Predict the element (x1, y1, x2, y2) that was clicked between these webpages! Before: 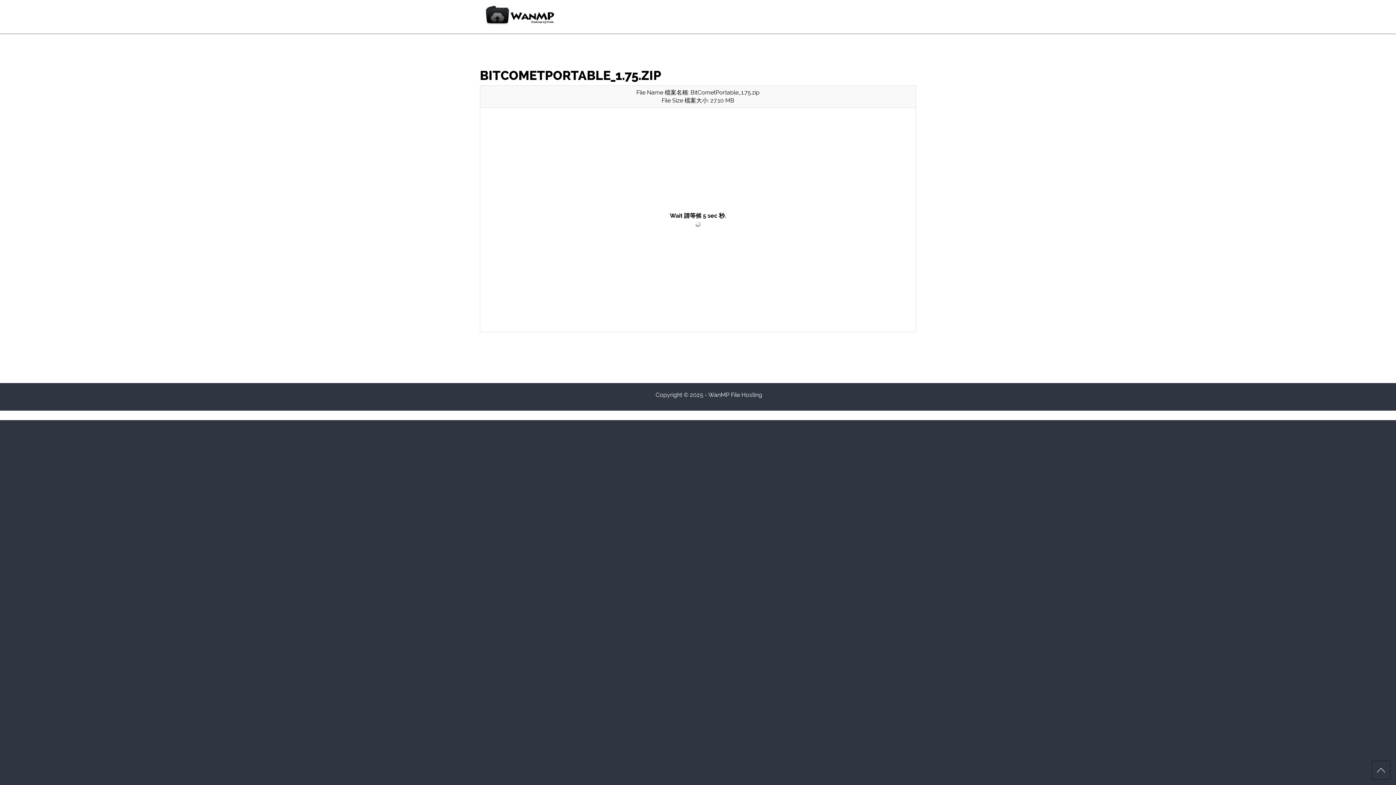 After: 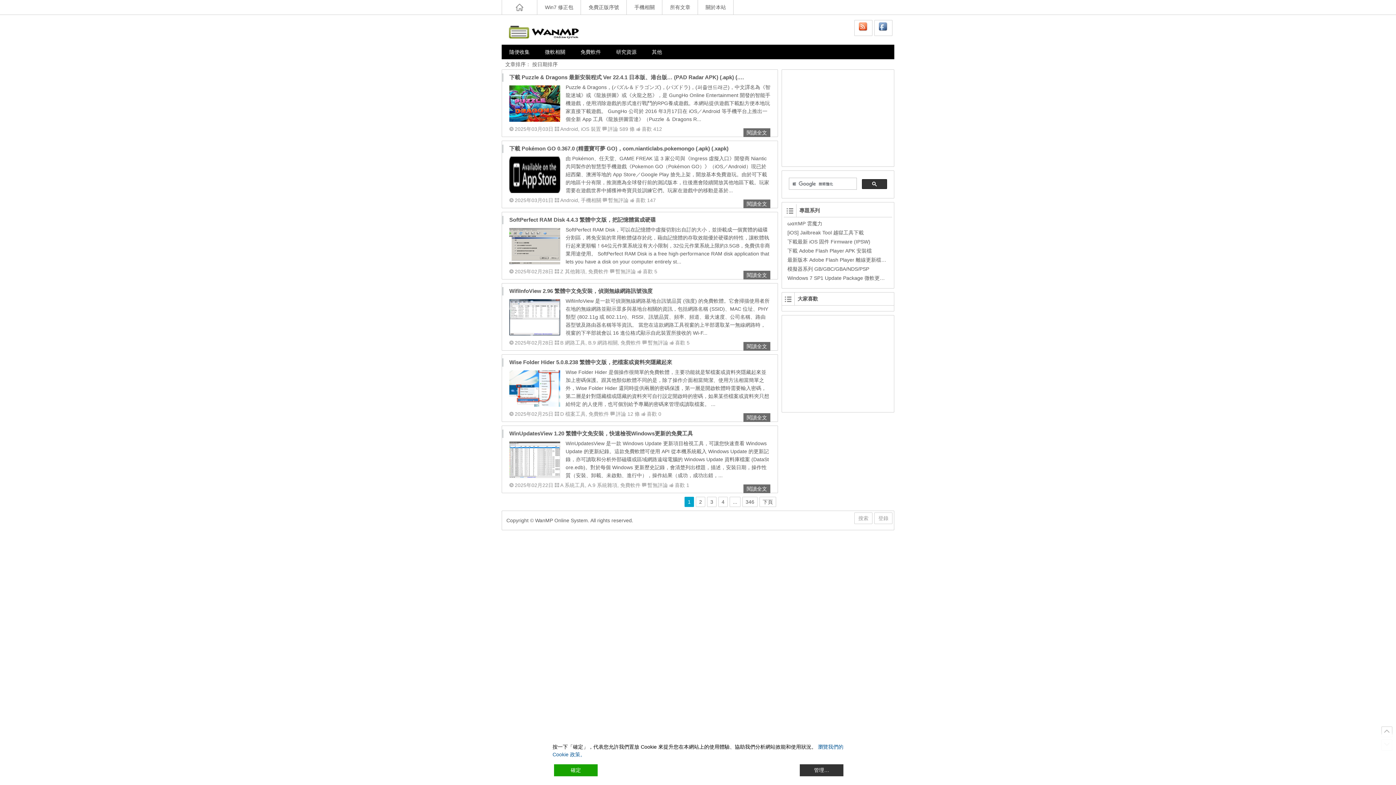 Action: bbox: (480, 0, 560, 28)